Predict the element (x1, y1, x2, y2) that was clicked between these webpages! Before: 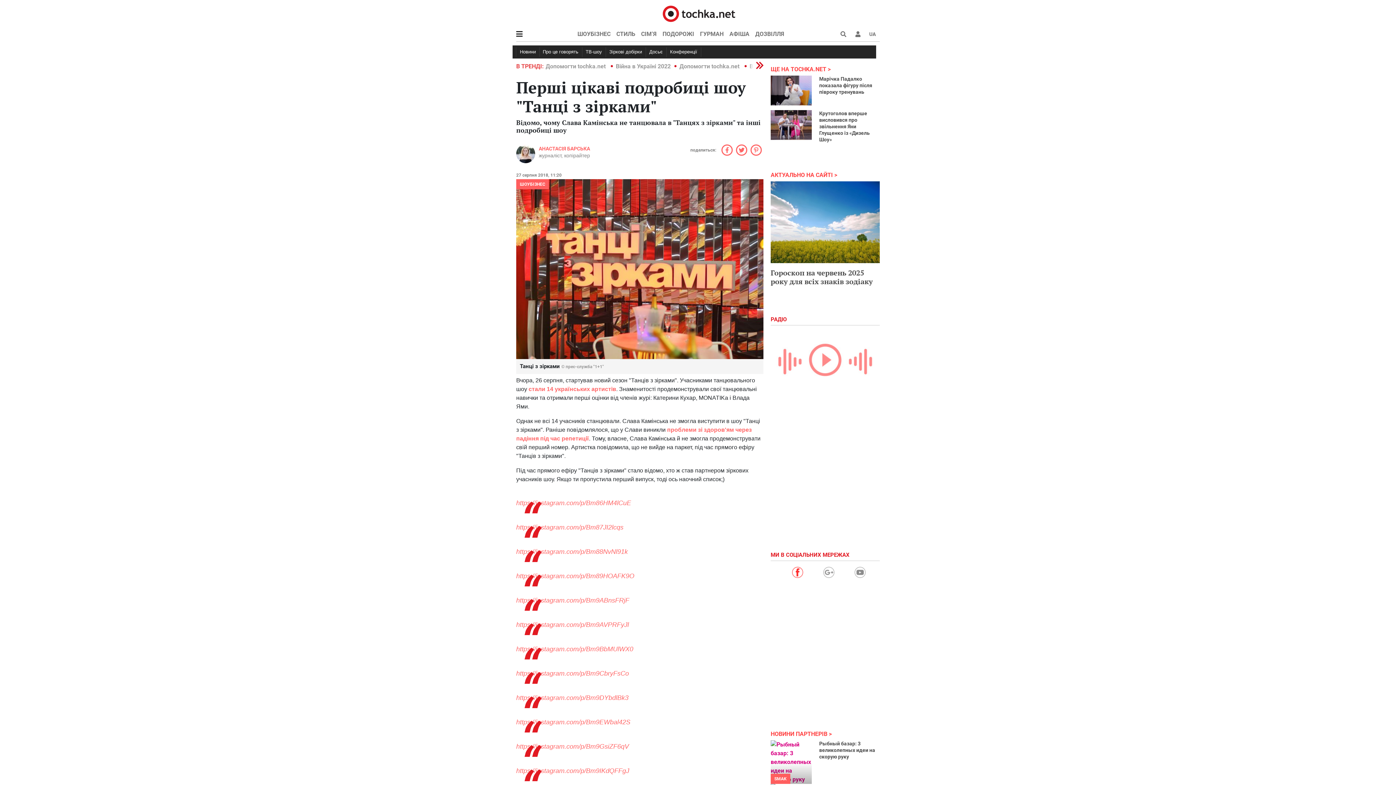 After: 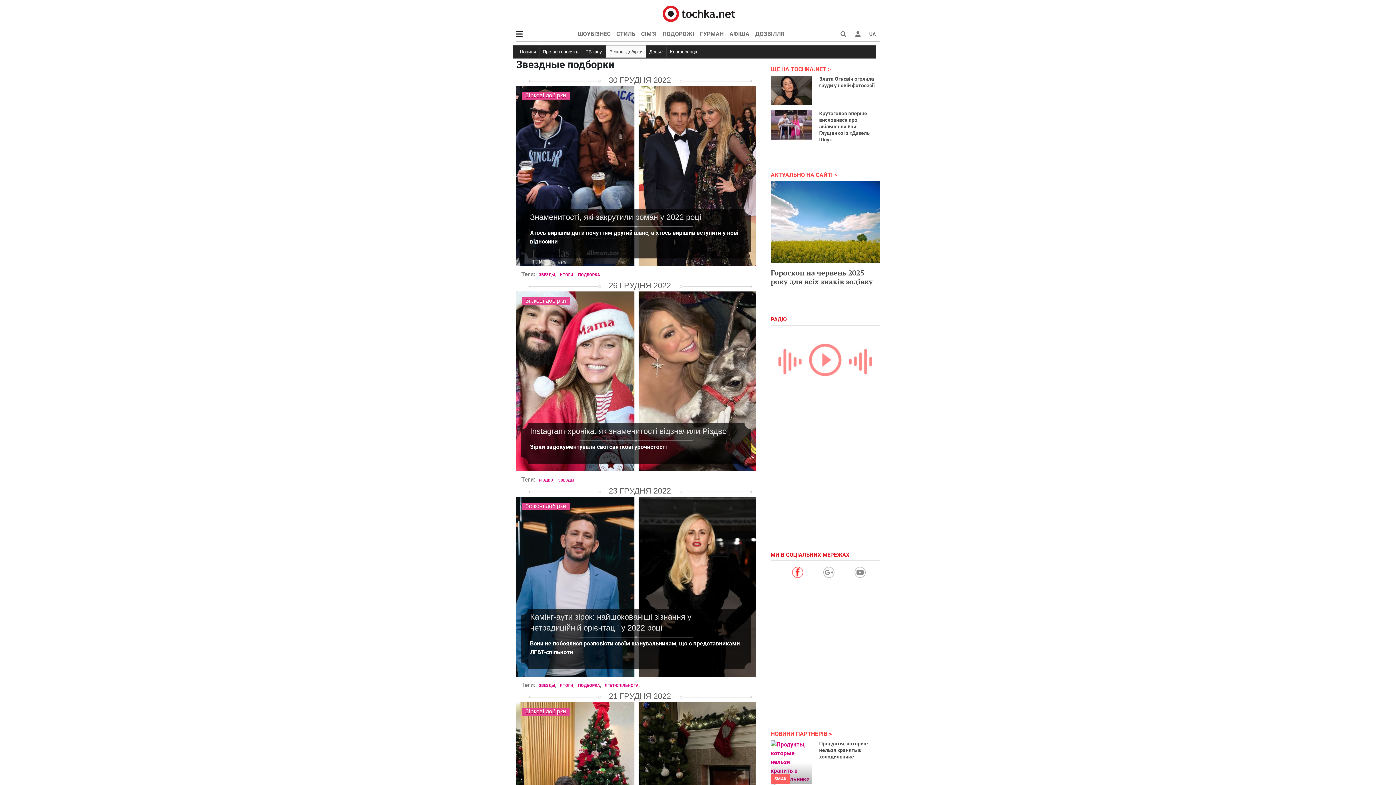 Action: bbox: (605, 47, 646, 57) label: Зіркові добірки